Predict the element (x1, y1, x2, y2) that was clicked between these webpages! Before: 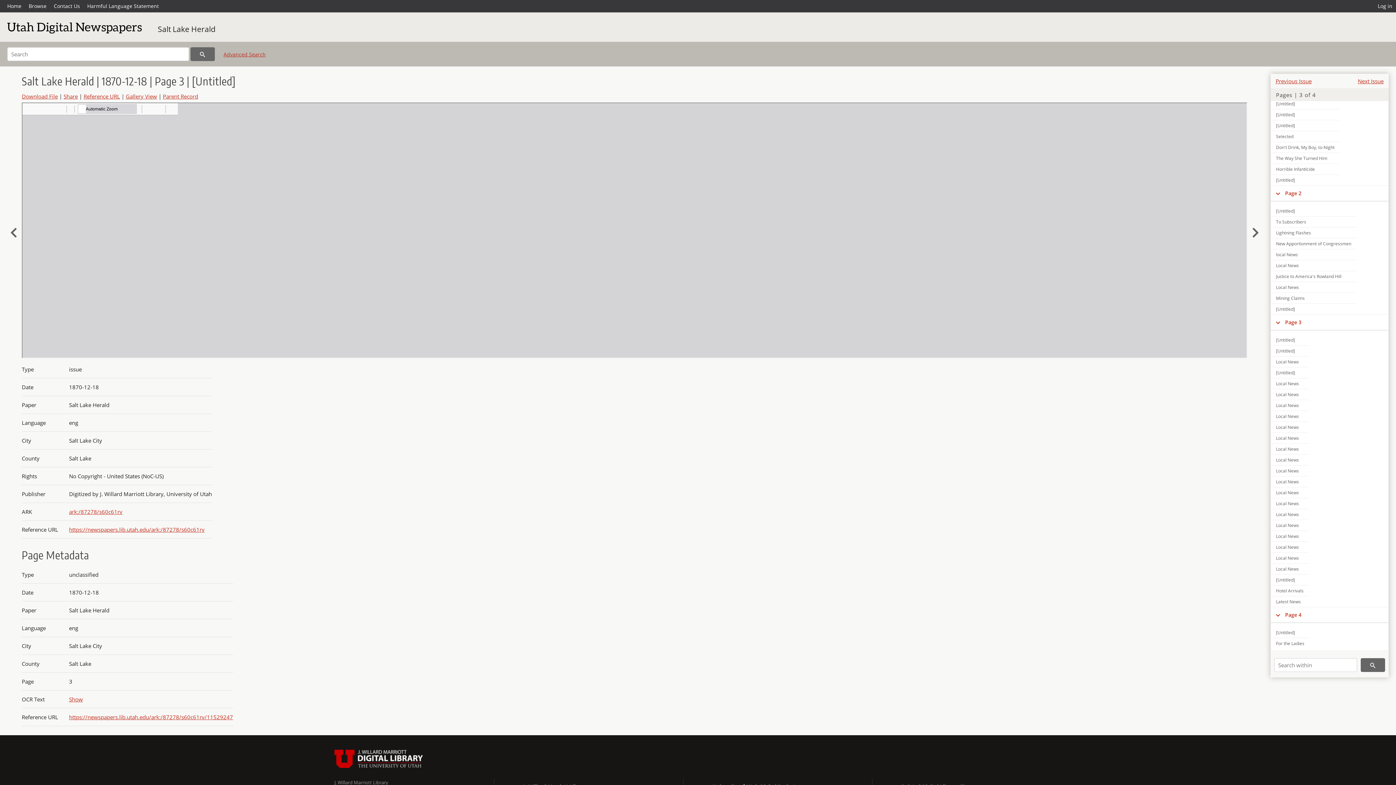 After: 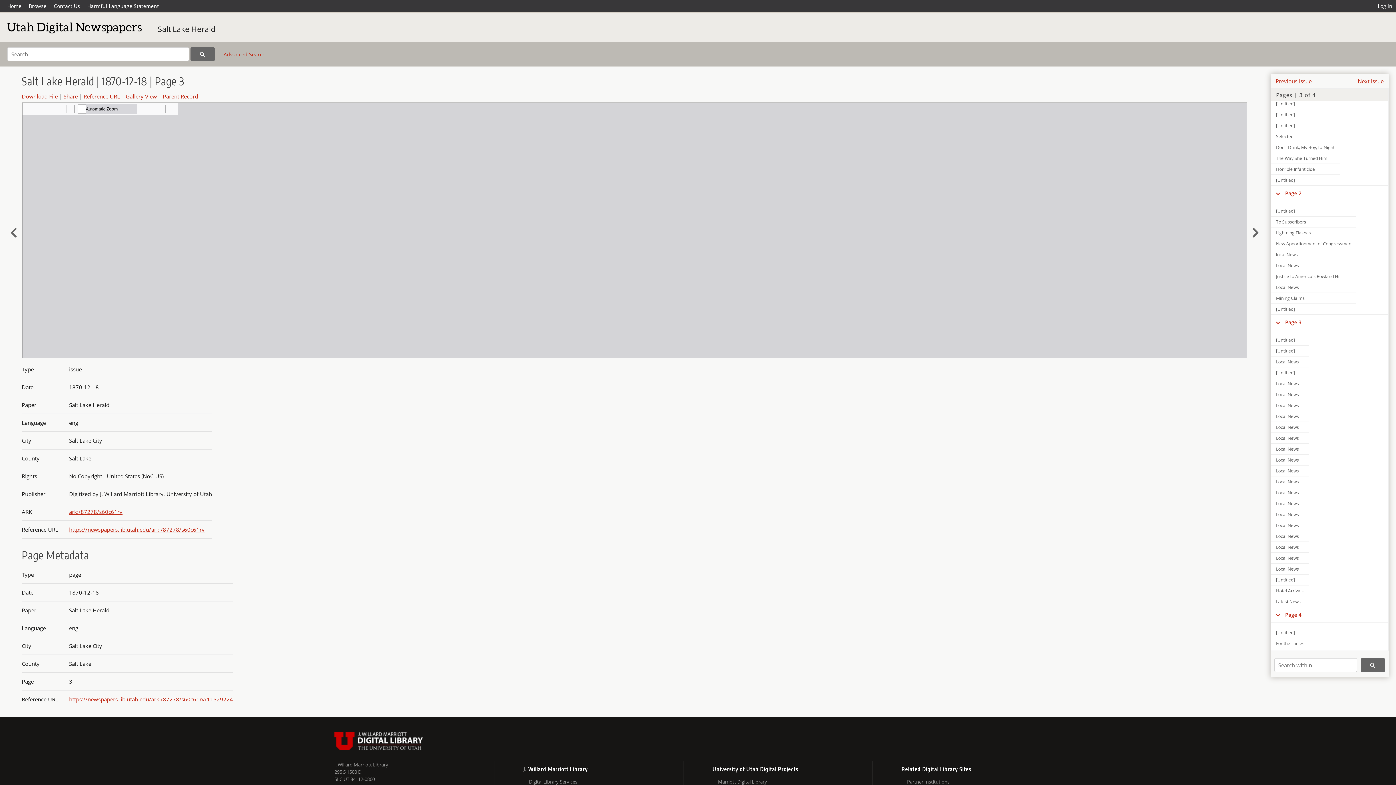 Action: label: Page 3 bbox: (1285, 318, 1306, 325)